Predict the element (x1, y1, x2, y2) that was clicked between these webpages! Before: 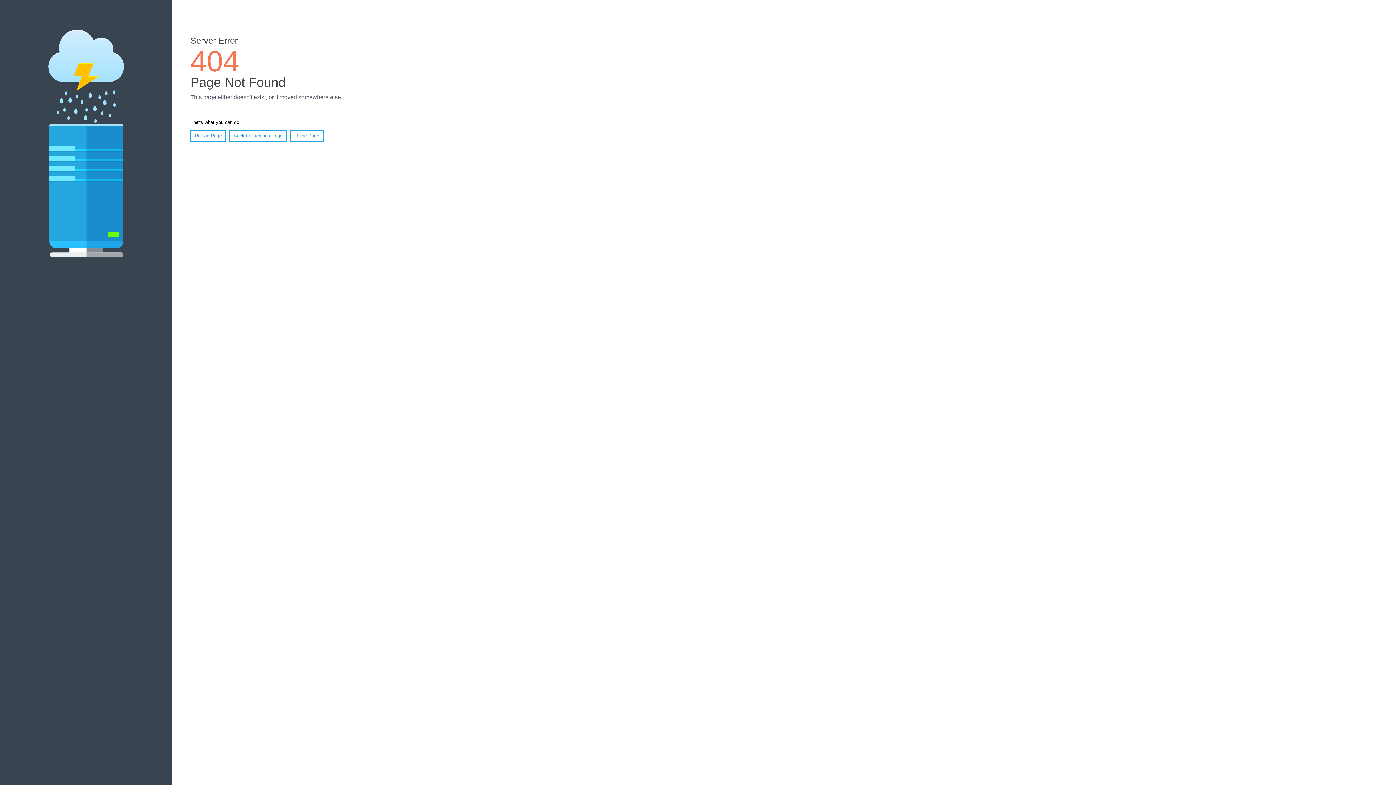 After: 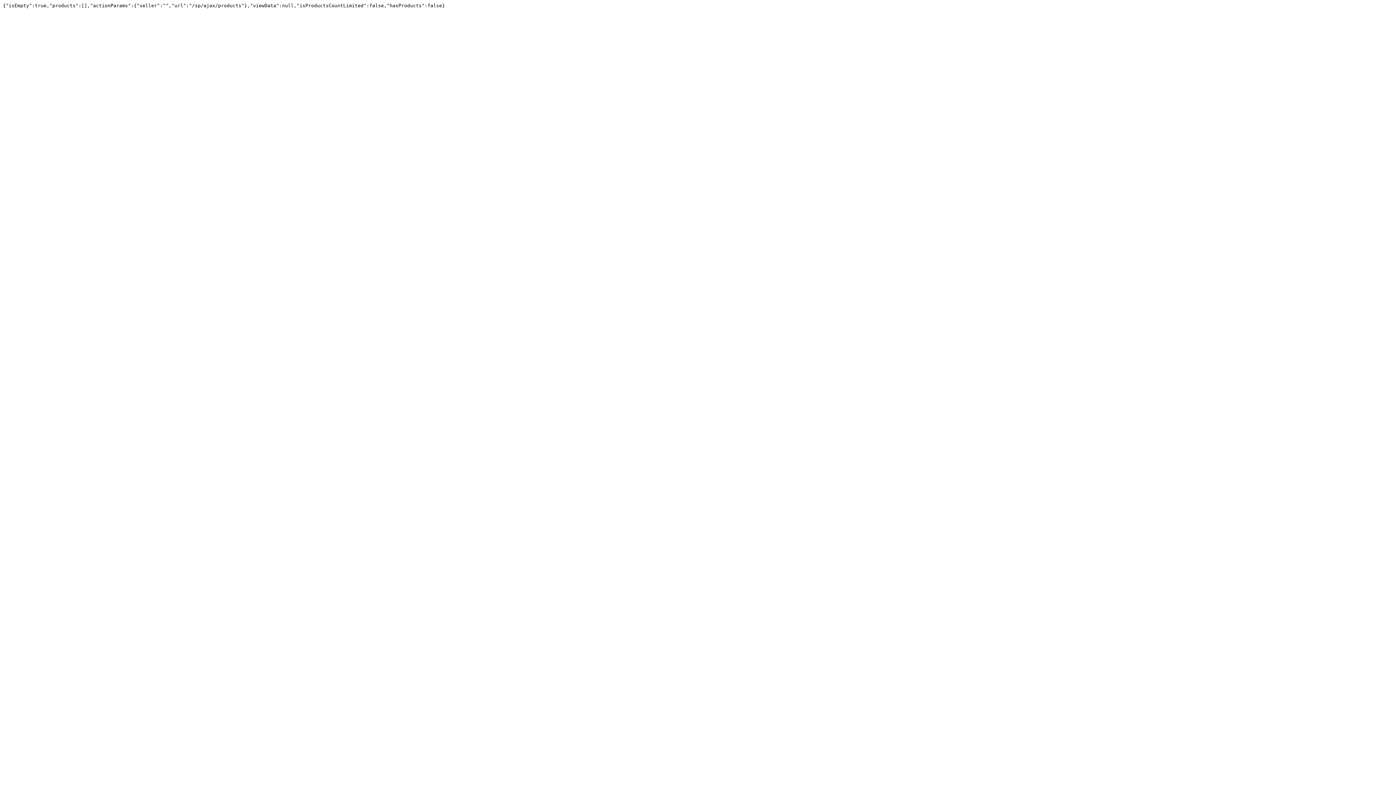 Action: label: Home Page bbox: (290, 130, 323, 141)